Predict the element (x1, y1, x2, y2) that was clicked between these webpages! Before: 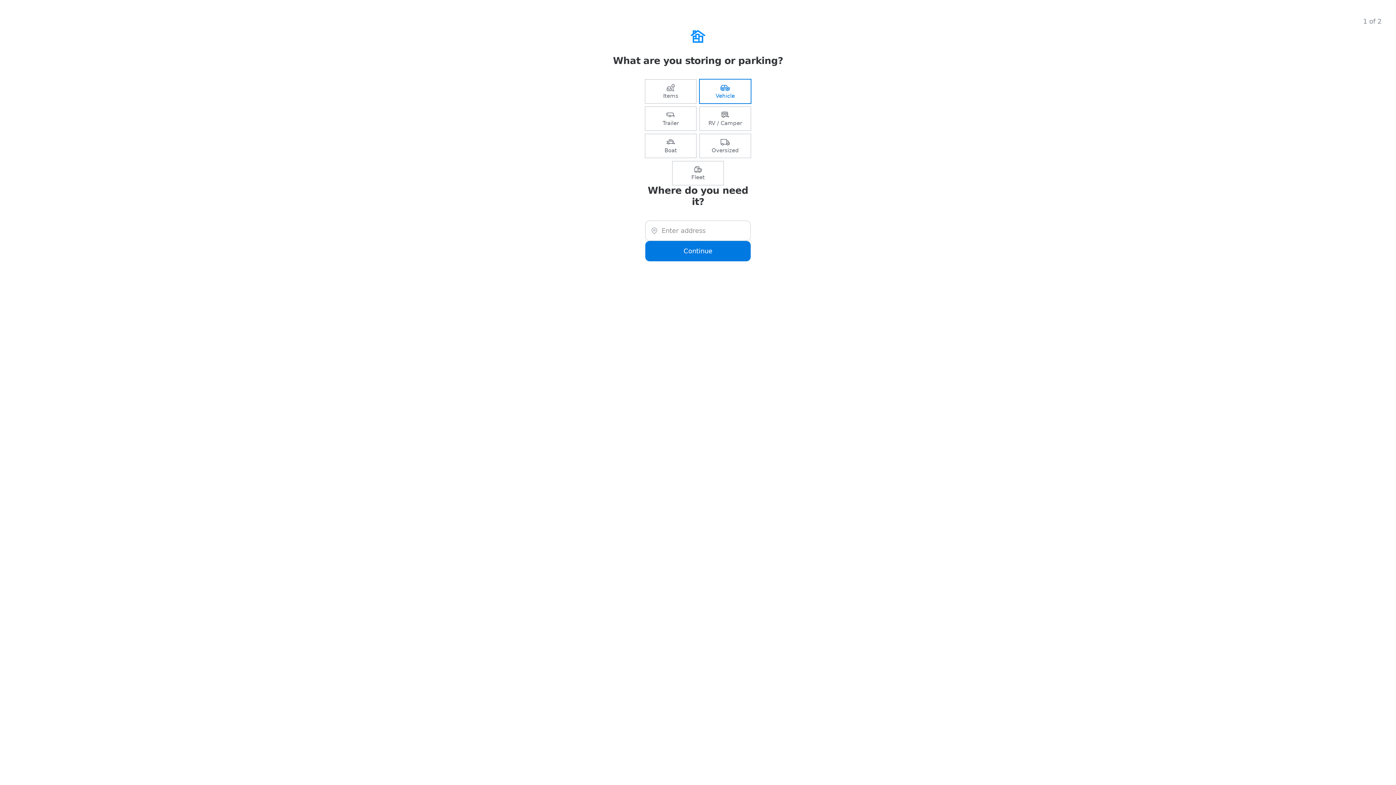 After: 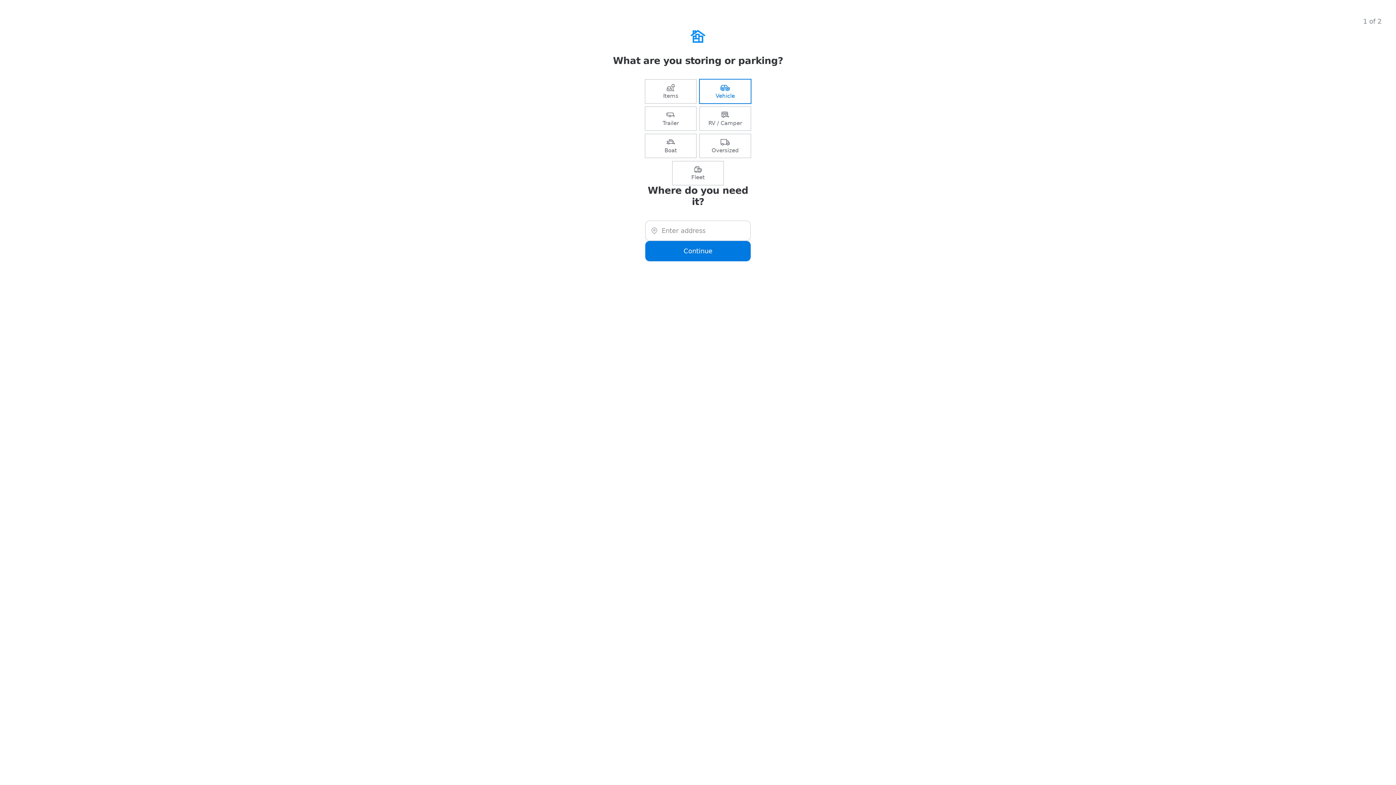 Action: bbox: (645, 106, 696, 130) label: Trailer